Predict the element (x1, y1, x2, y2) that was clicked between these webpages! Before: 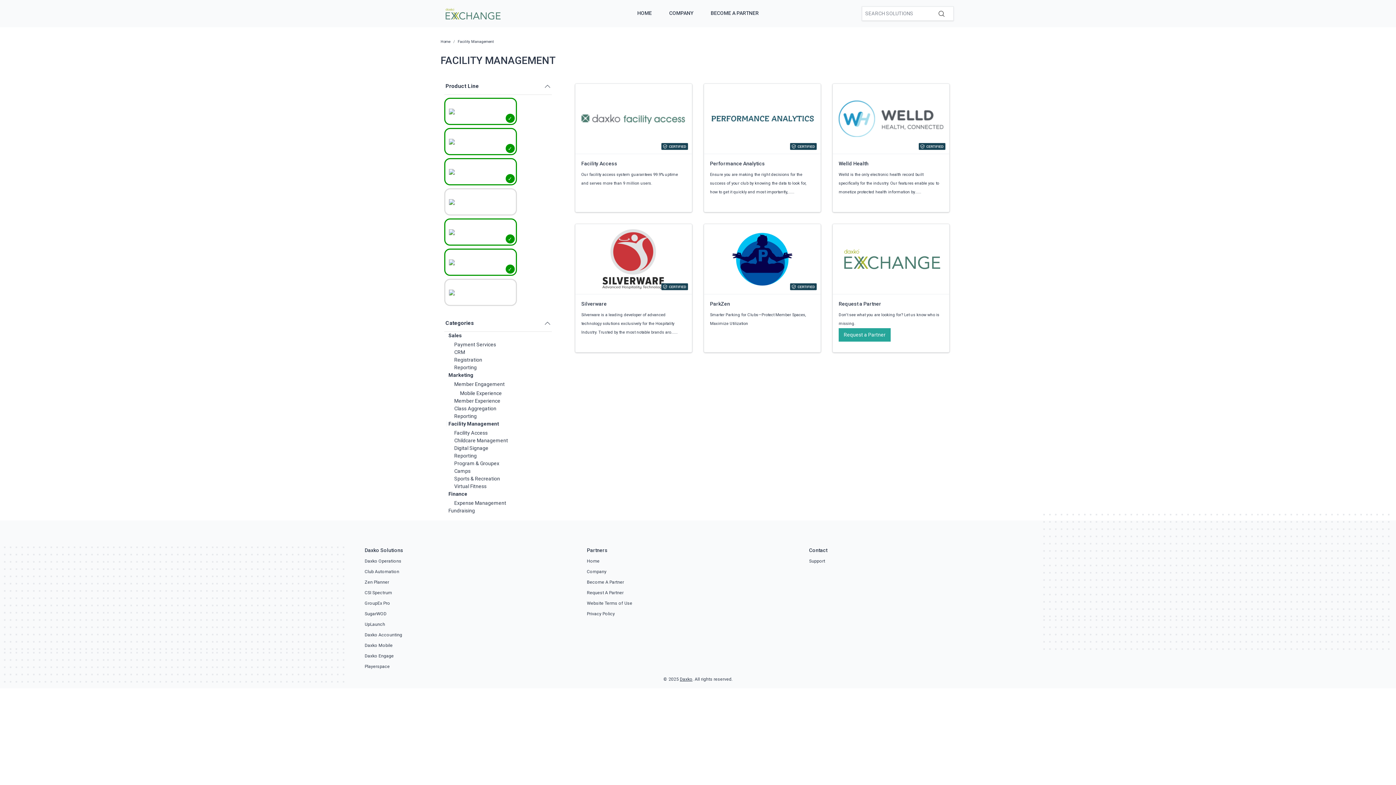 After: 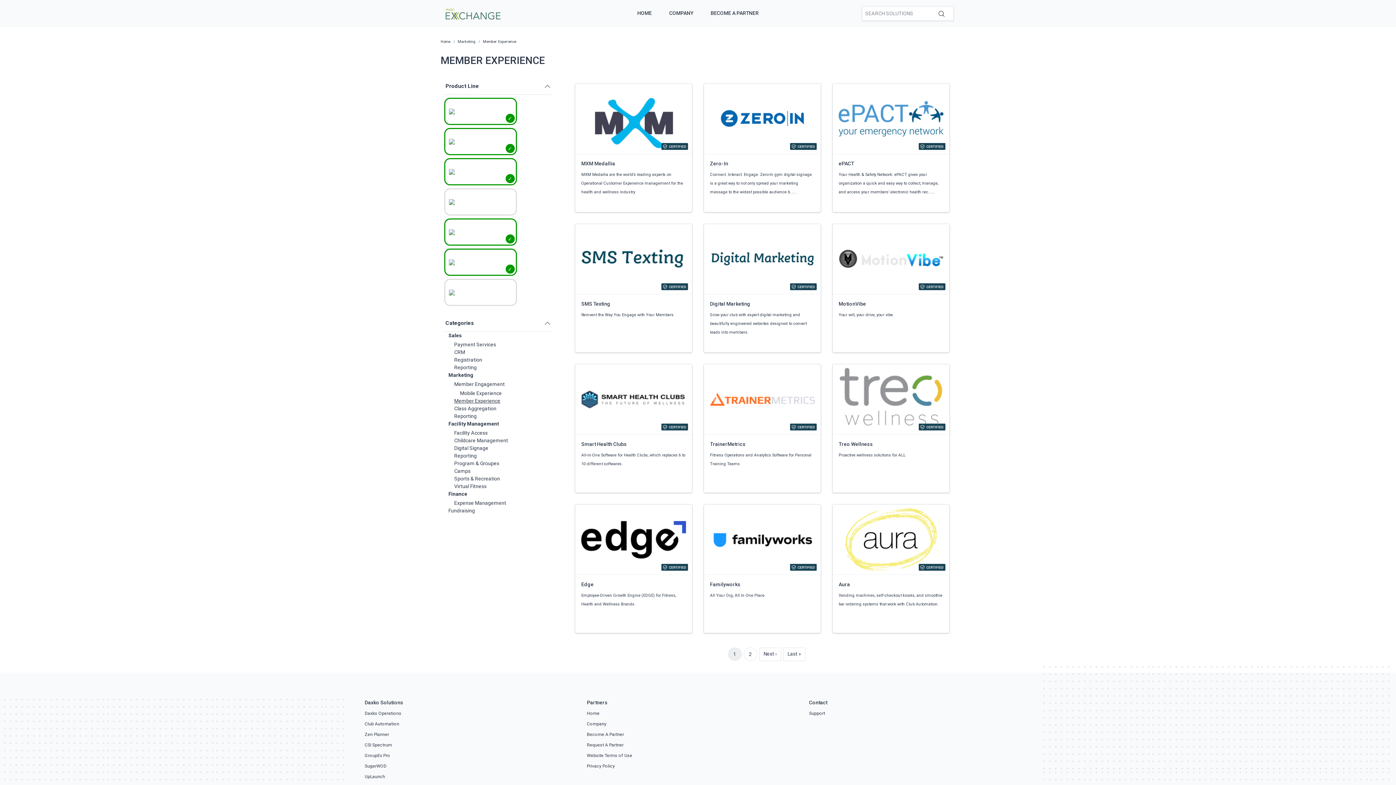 Action: bbox: (454, 398, 500, 404) label: Member Experience